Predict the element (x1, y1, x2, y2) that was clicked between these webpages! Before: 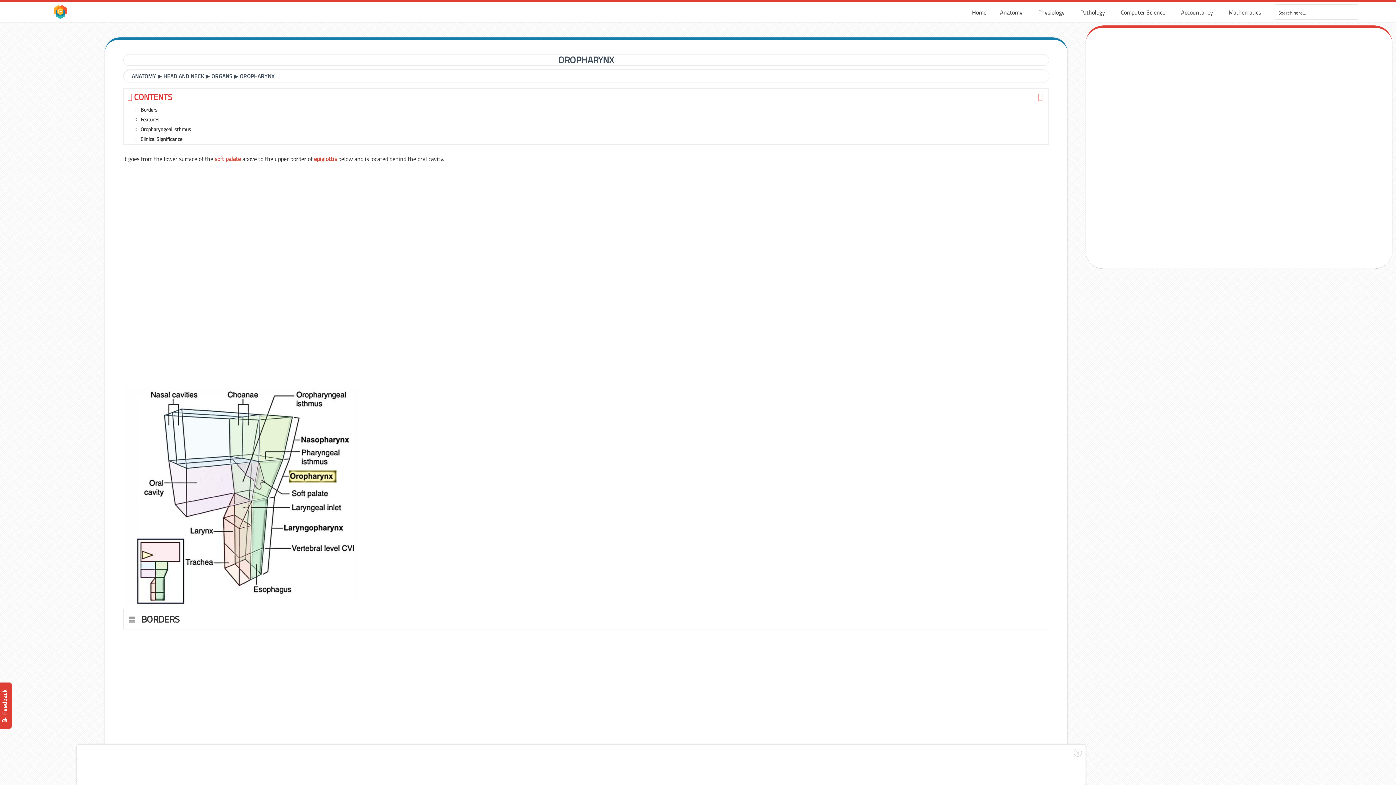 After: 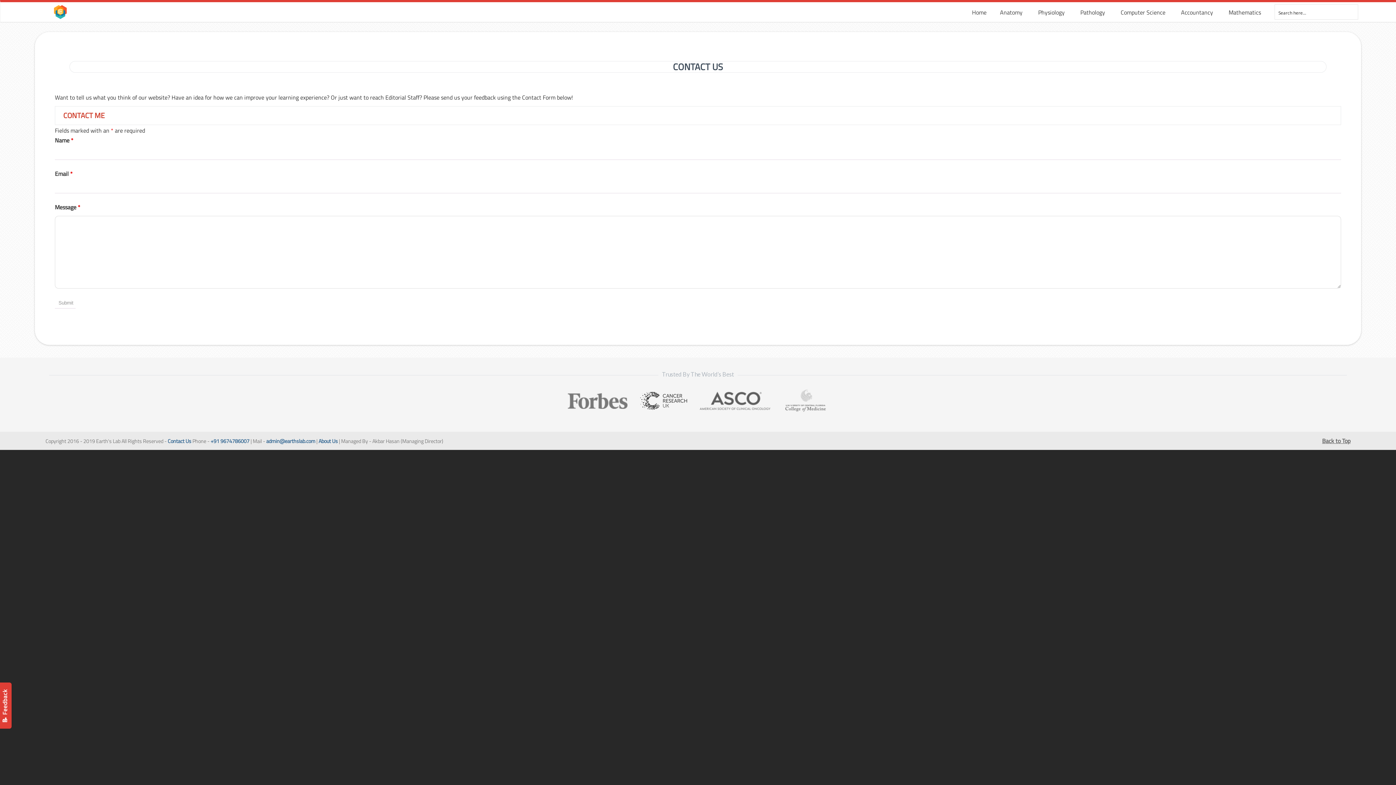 Action: bbox: (0, 689, 9, 723) label: 📝 Feedback